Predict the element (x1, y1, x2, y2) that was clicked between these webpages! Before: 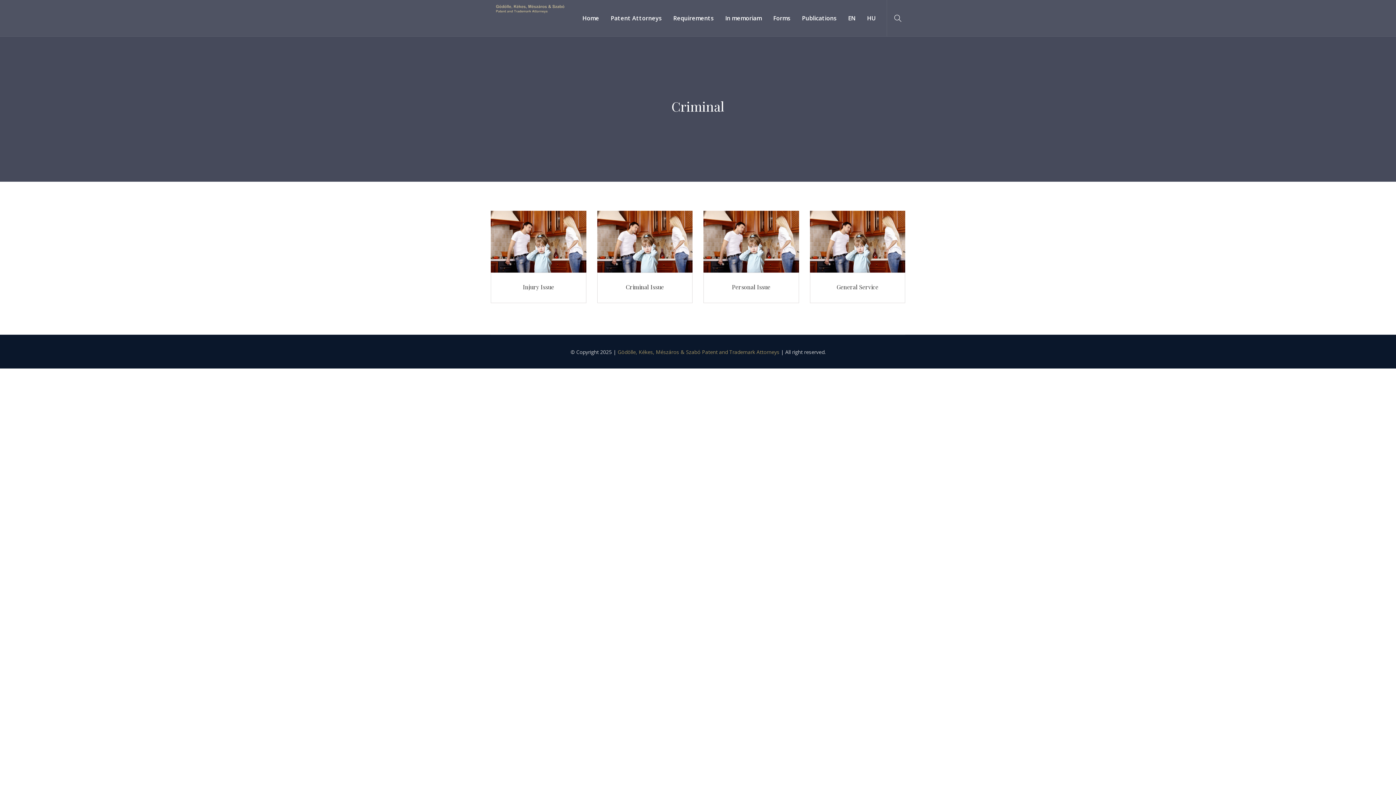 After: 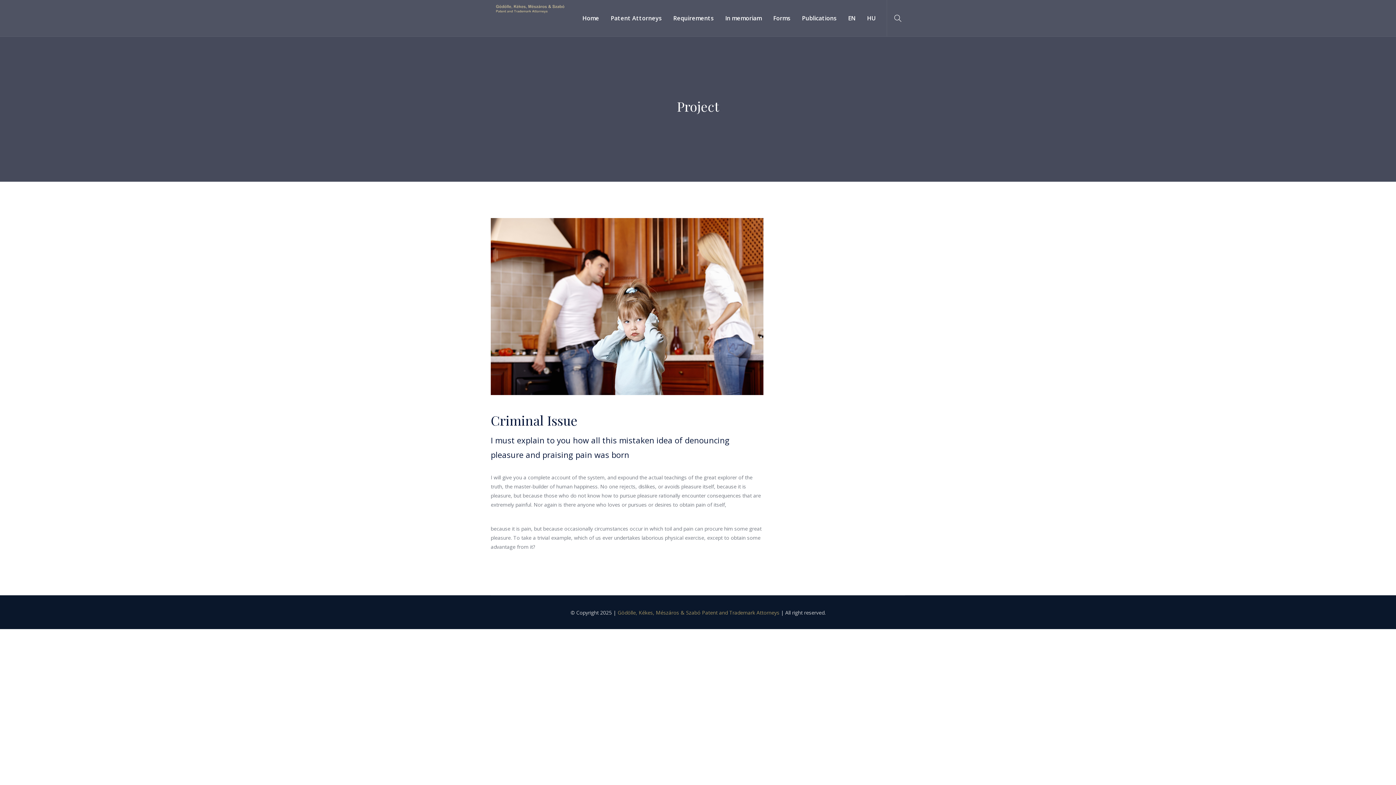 Action: label: Criminal Issue bbox: (625, 283, 664, 291)